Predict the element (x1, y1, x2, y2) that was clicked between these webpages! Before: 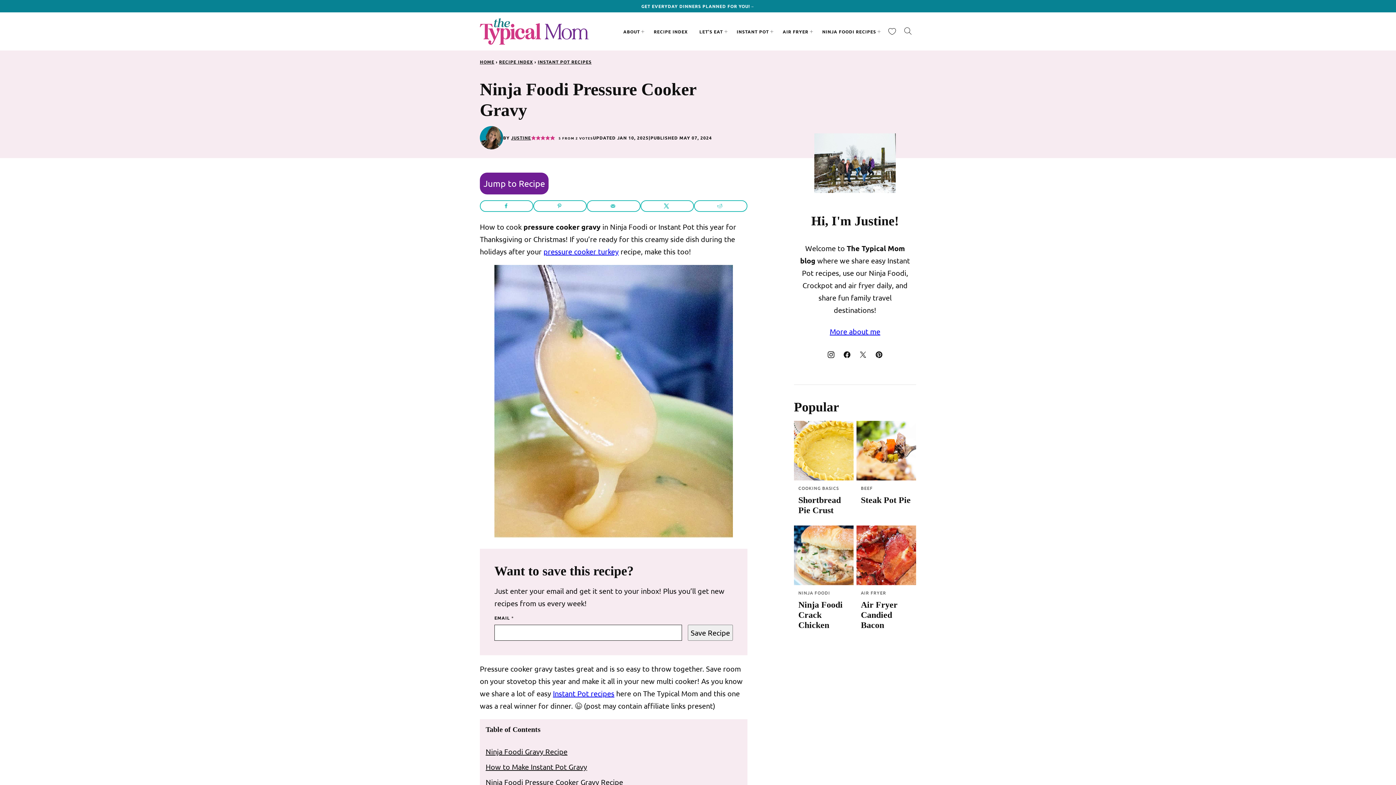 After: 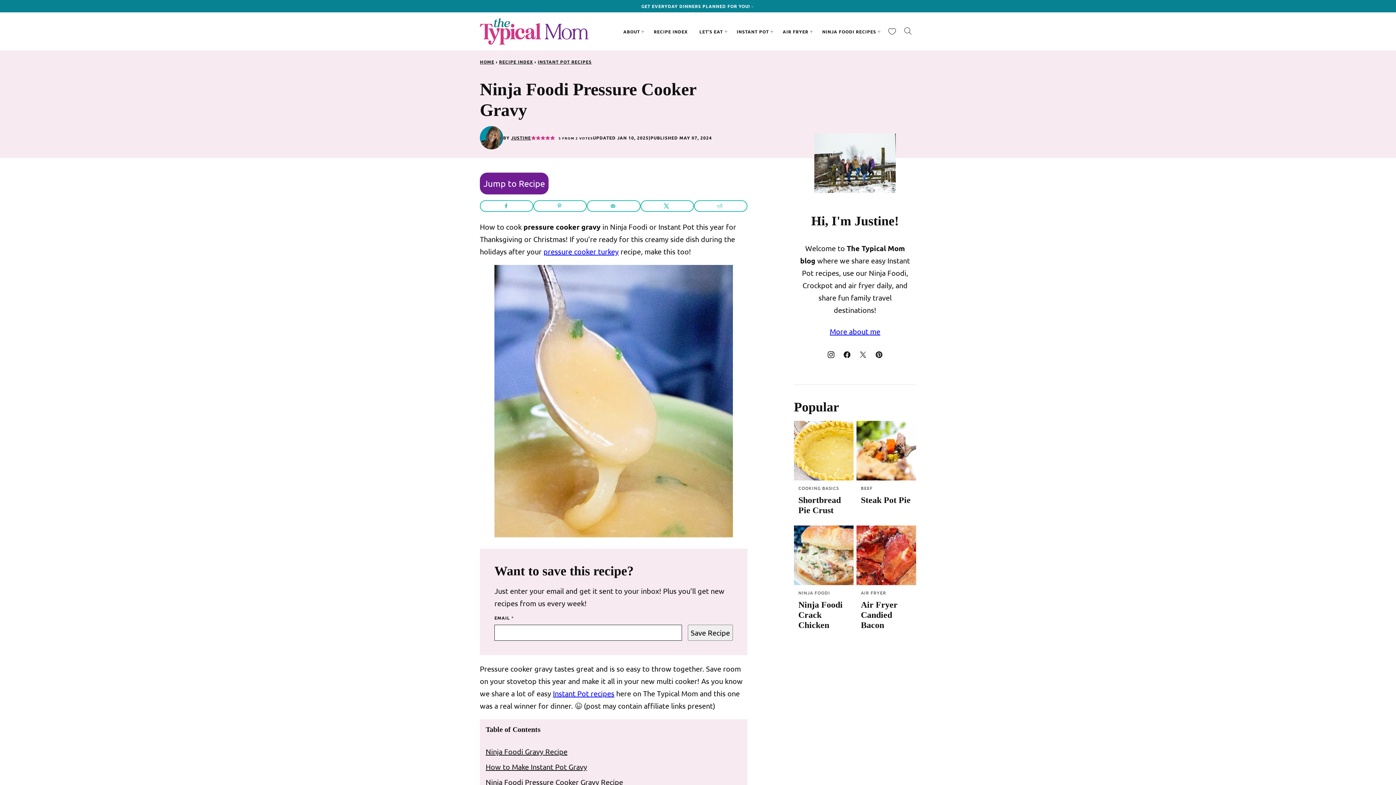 Action: label: Facebook bbox: (839, 346, 855, 362)